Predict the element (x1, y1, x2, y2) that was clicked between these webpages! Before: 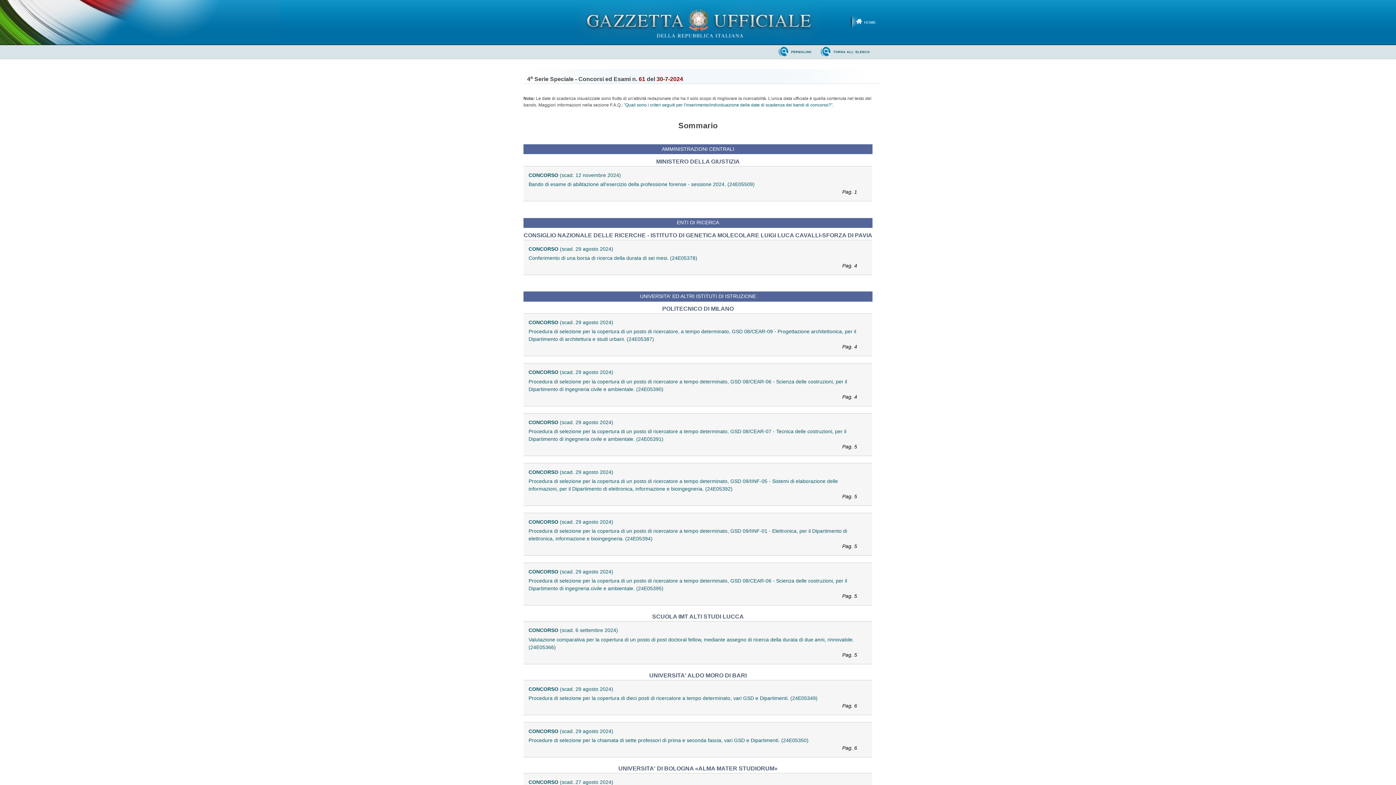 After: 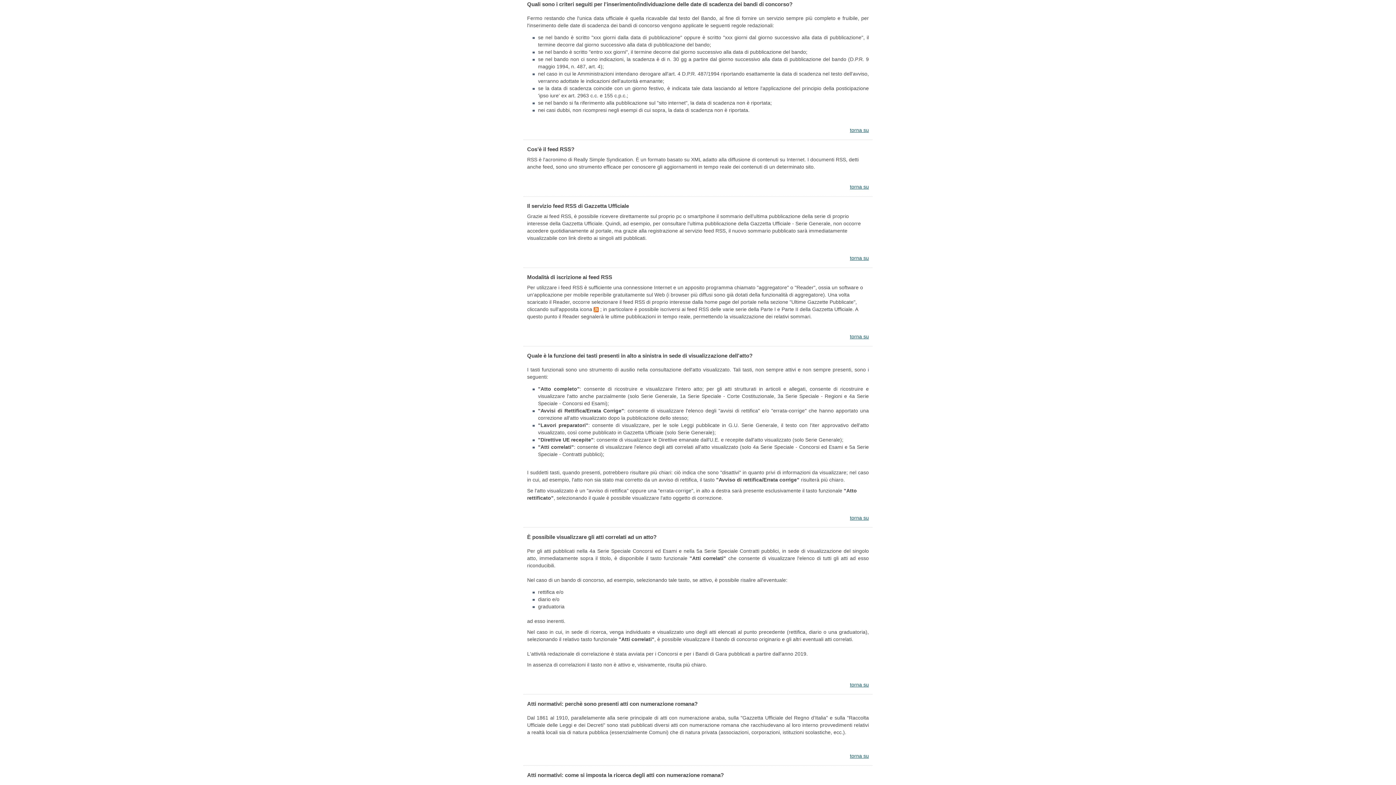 Action: bbox: (624, 102, 833, 107) label: "Quali sono i criteri seguiti per l'inserimento/individuazione delle date di scadenza dei bandi di concorso?".